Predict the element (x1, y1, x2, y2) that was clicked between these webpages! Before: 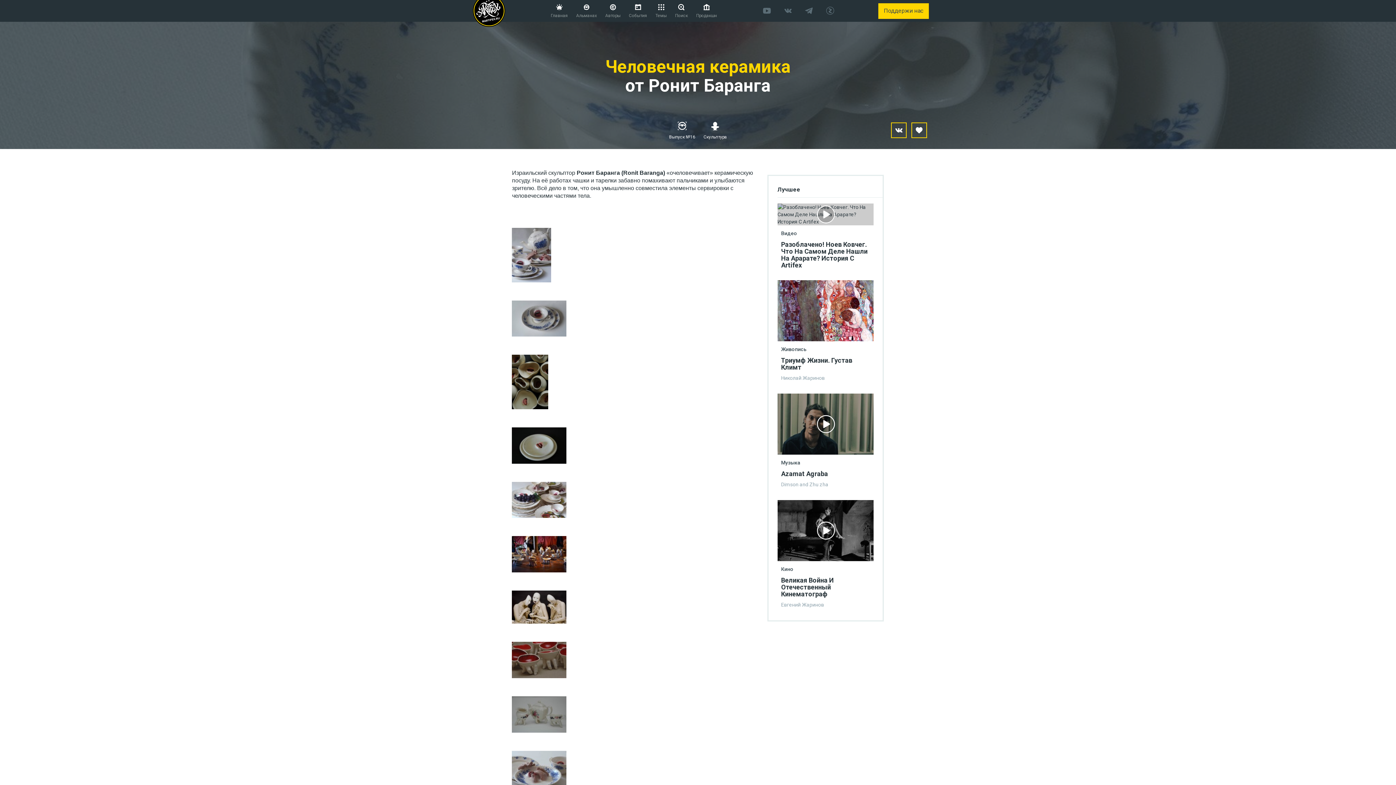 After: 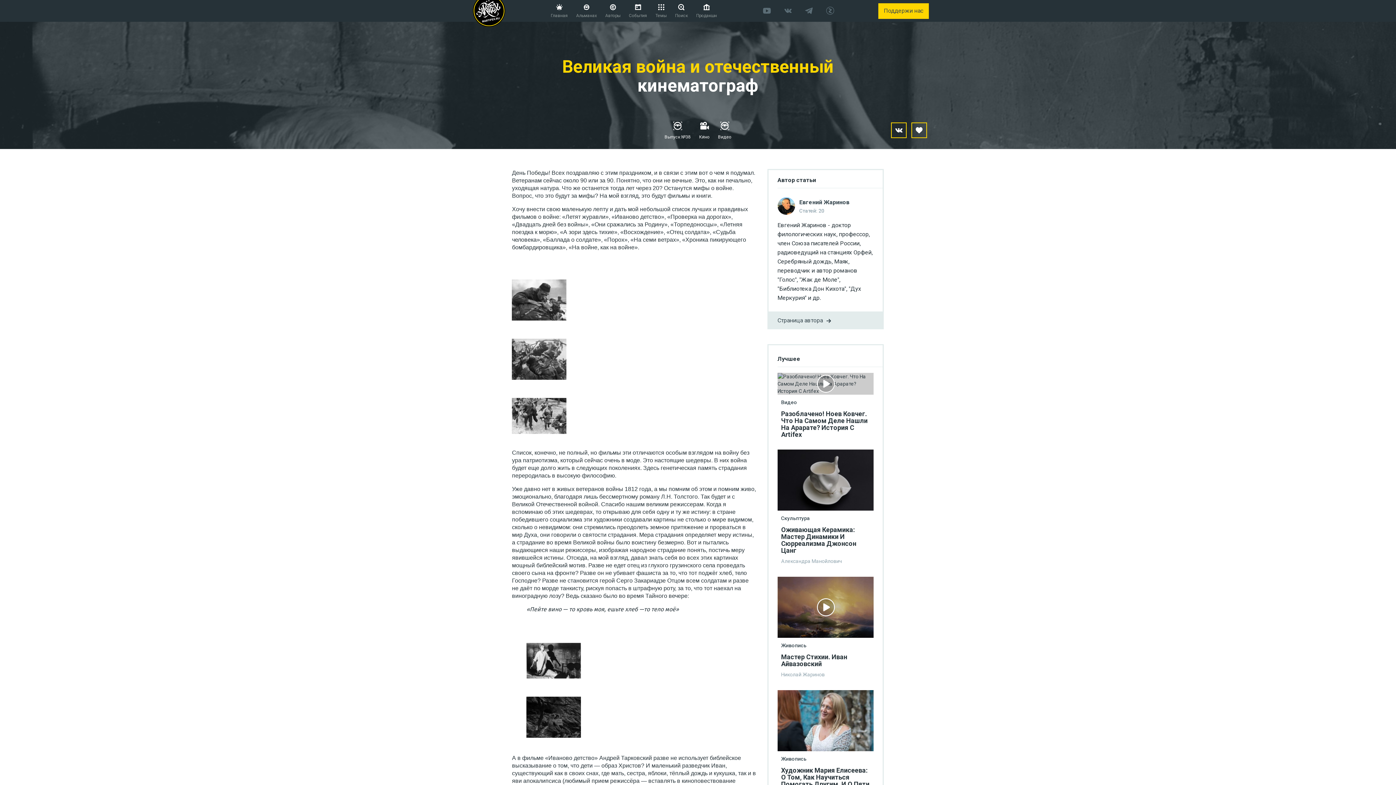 Action: bbox: (781, 576, 834, 598) label: Великая Война И Отечественный Кинематограф